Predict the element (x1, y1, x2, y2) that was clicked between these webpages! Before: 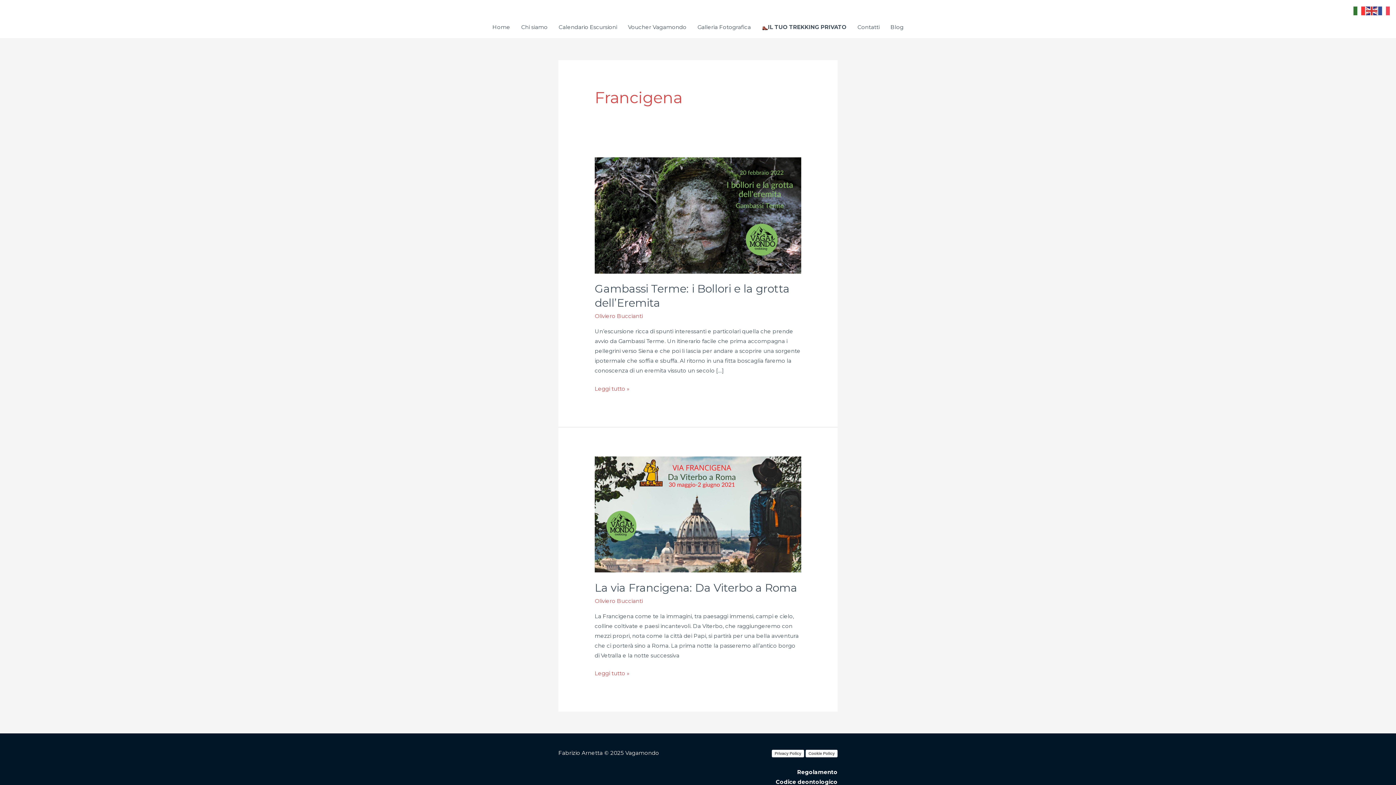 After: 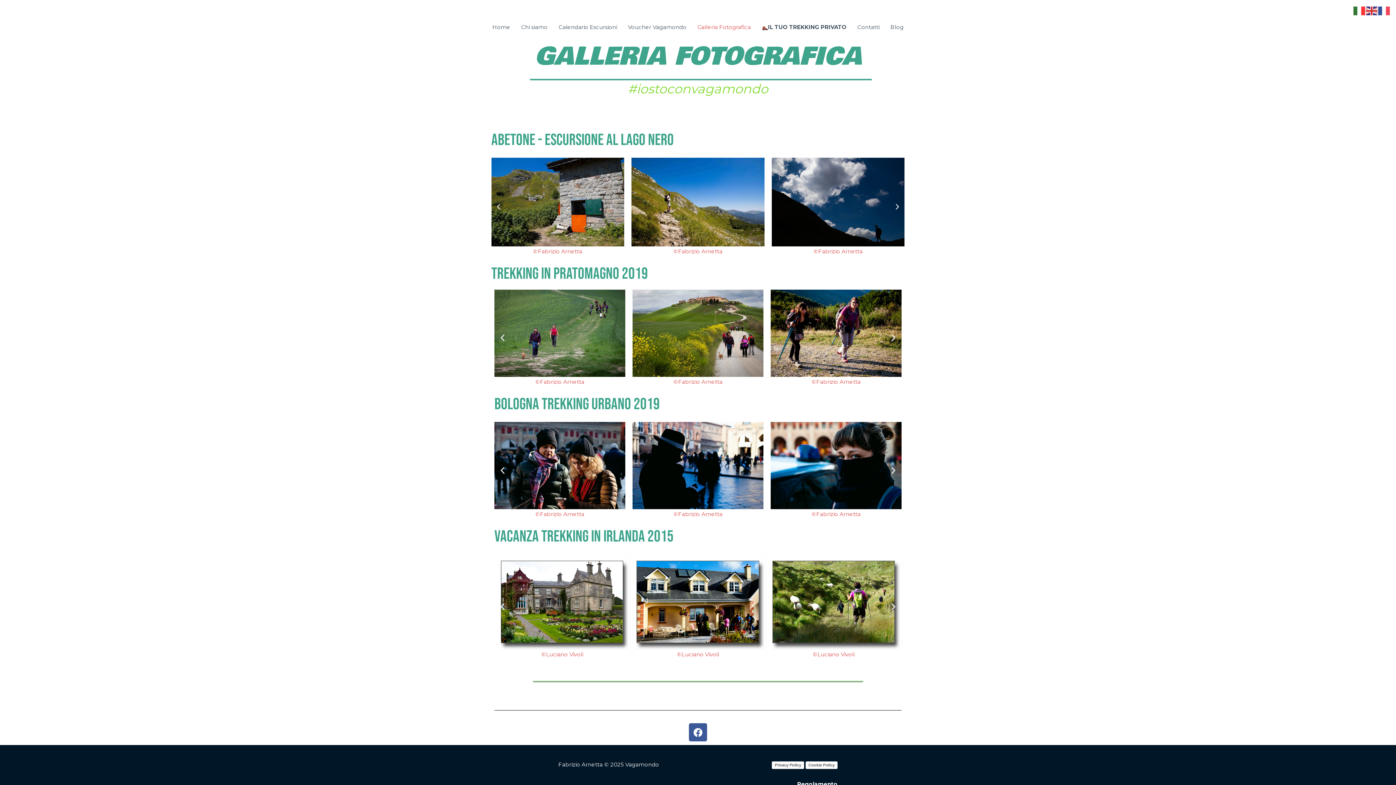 Action: label: Galleria Fotografica bbox: (692, 16, 756, 38)